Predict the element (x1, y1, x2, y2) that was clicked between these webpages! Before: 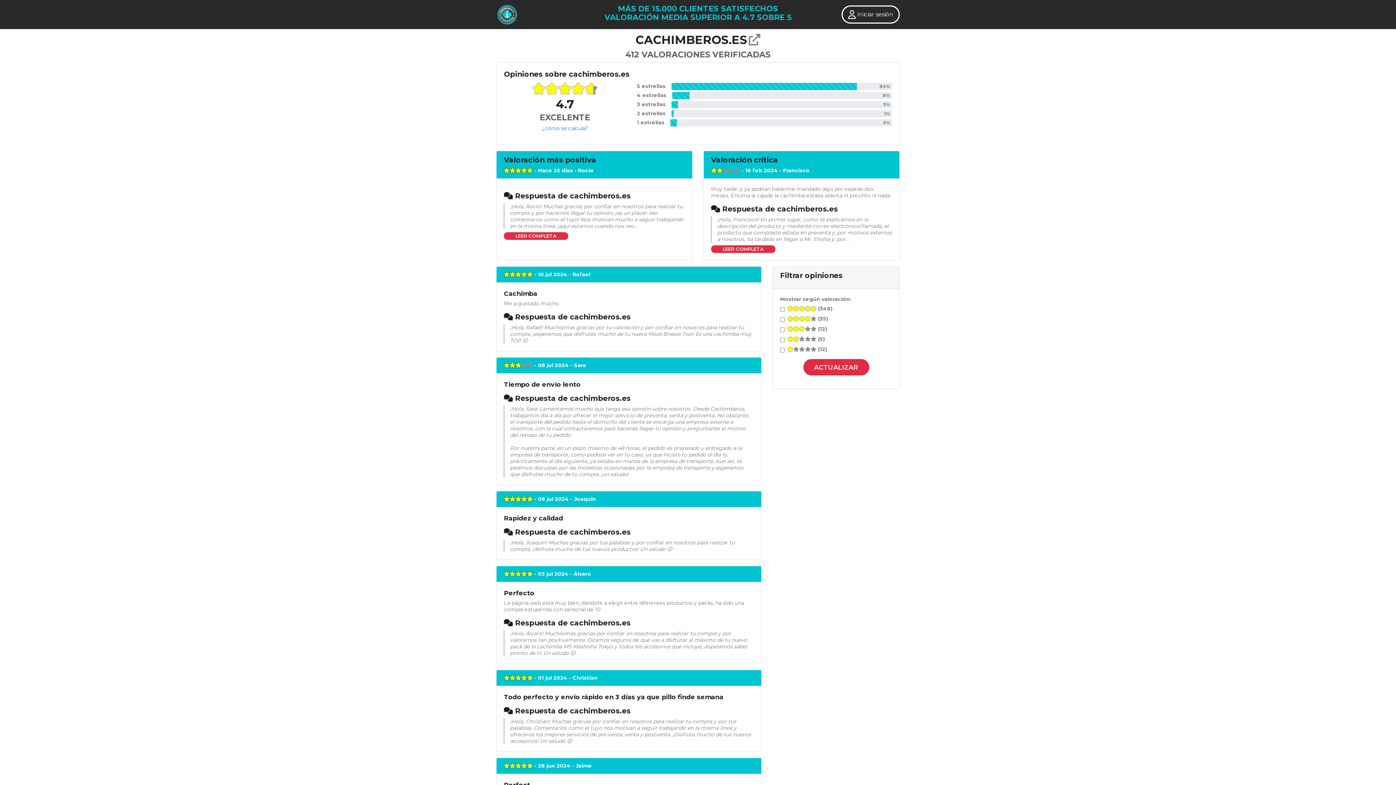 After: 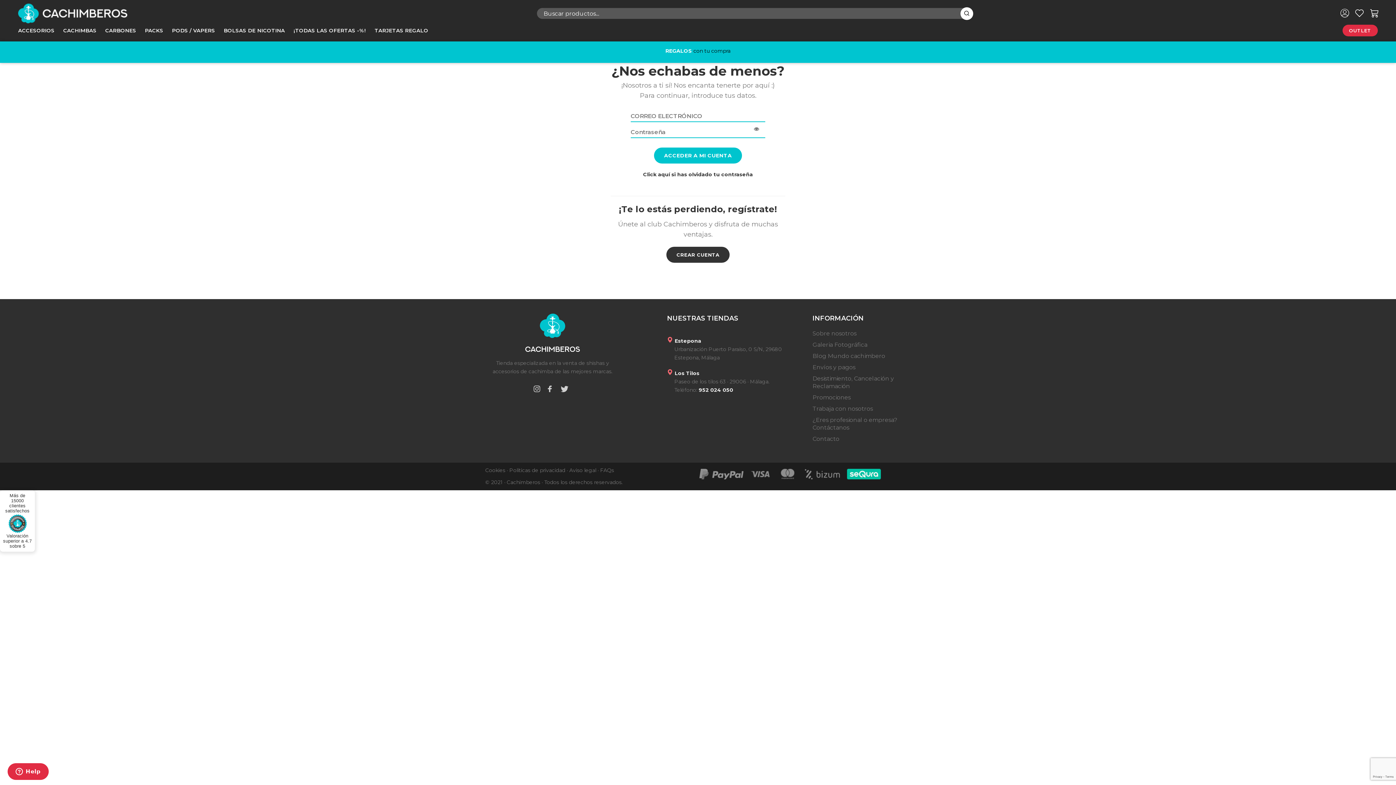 Action: bbox: (841, 5, 900, 23) label: Iniciar sesión